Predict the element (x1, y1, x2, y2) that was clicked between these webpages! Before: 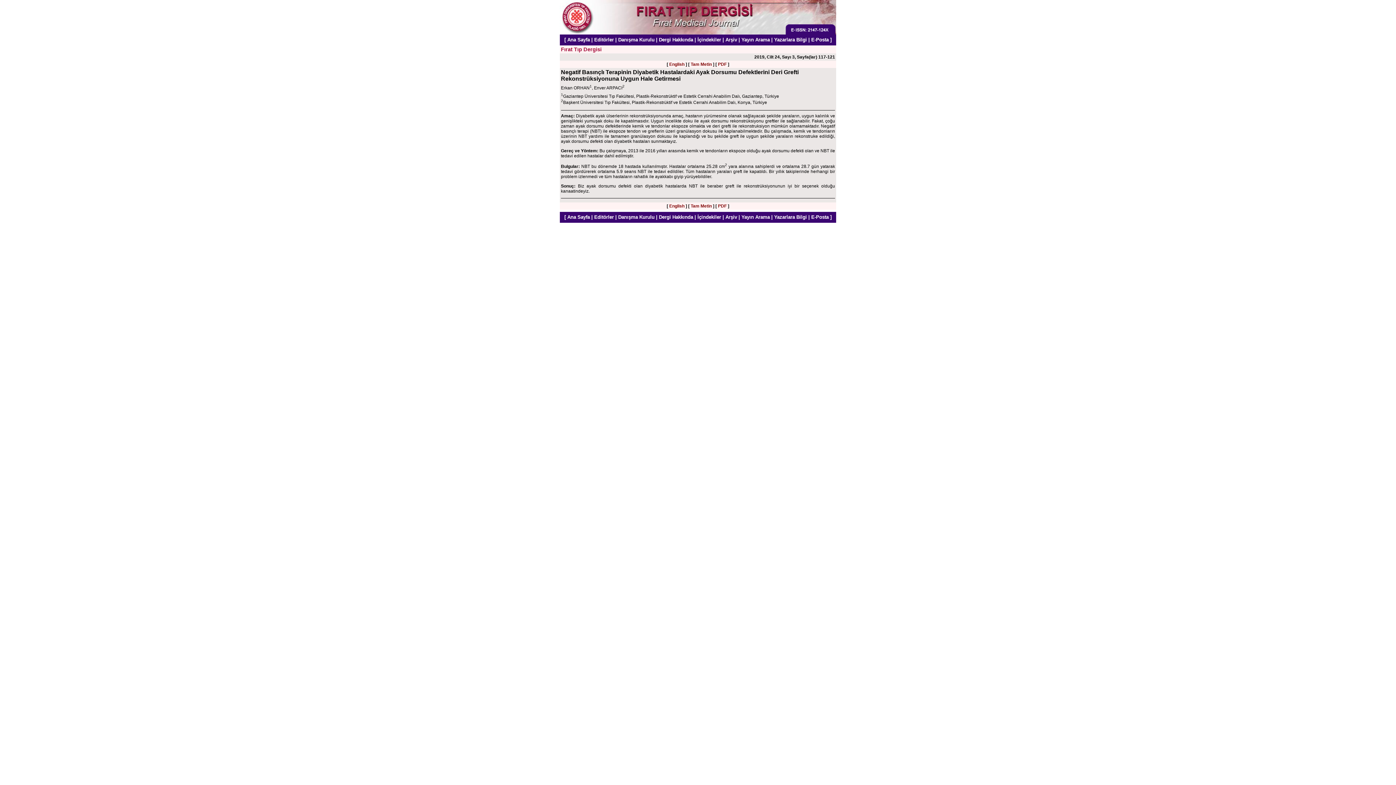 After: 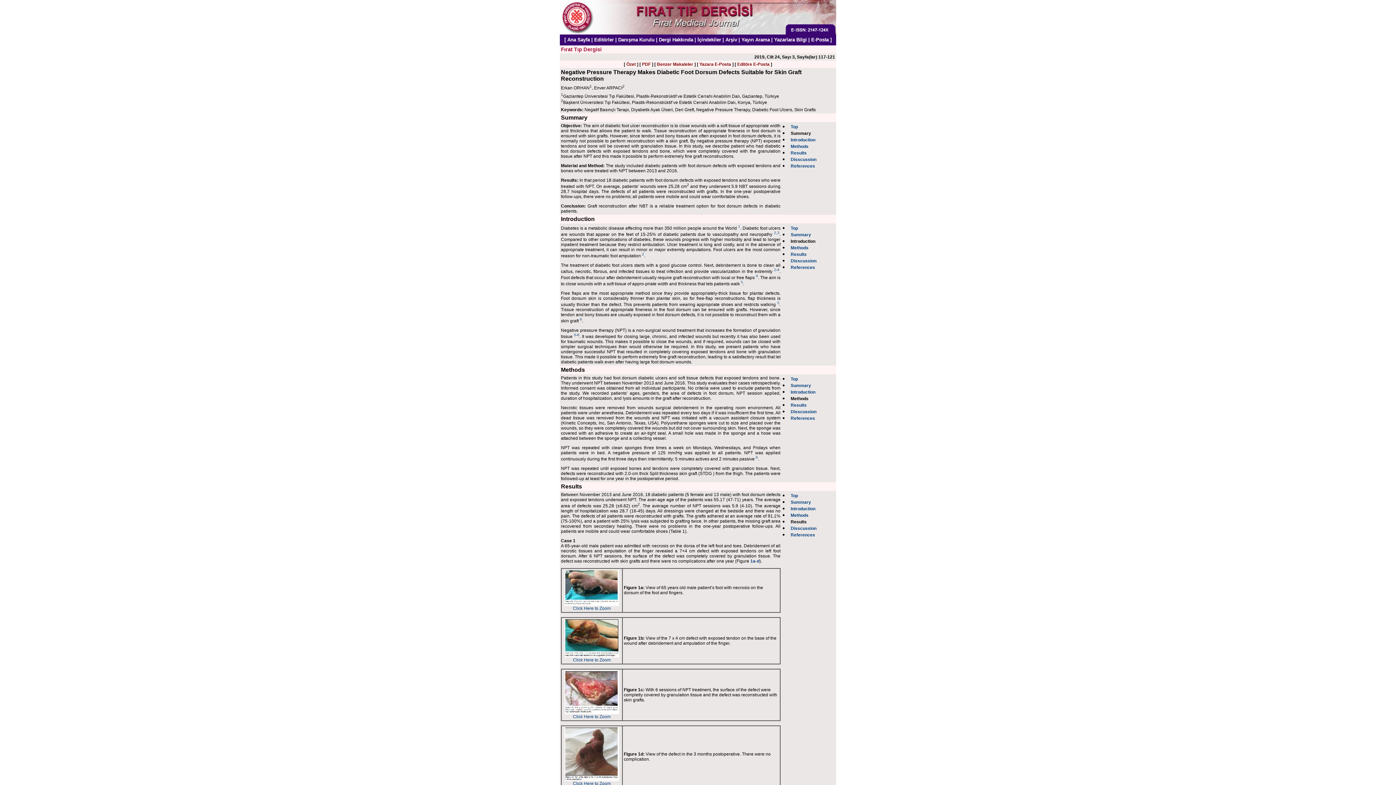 Action: label: Tam Metin bbox: (690, 61, 712, 66)